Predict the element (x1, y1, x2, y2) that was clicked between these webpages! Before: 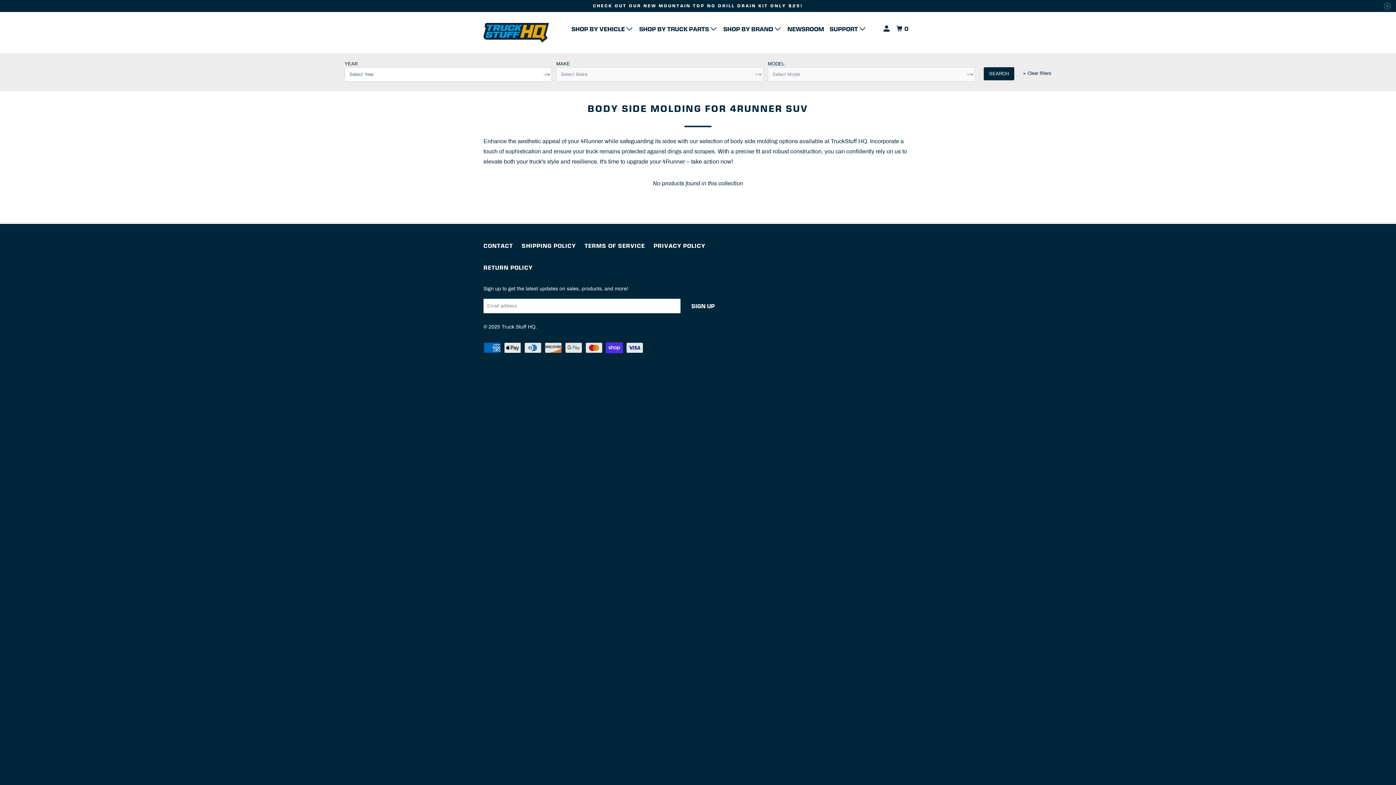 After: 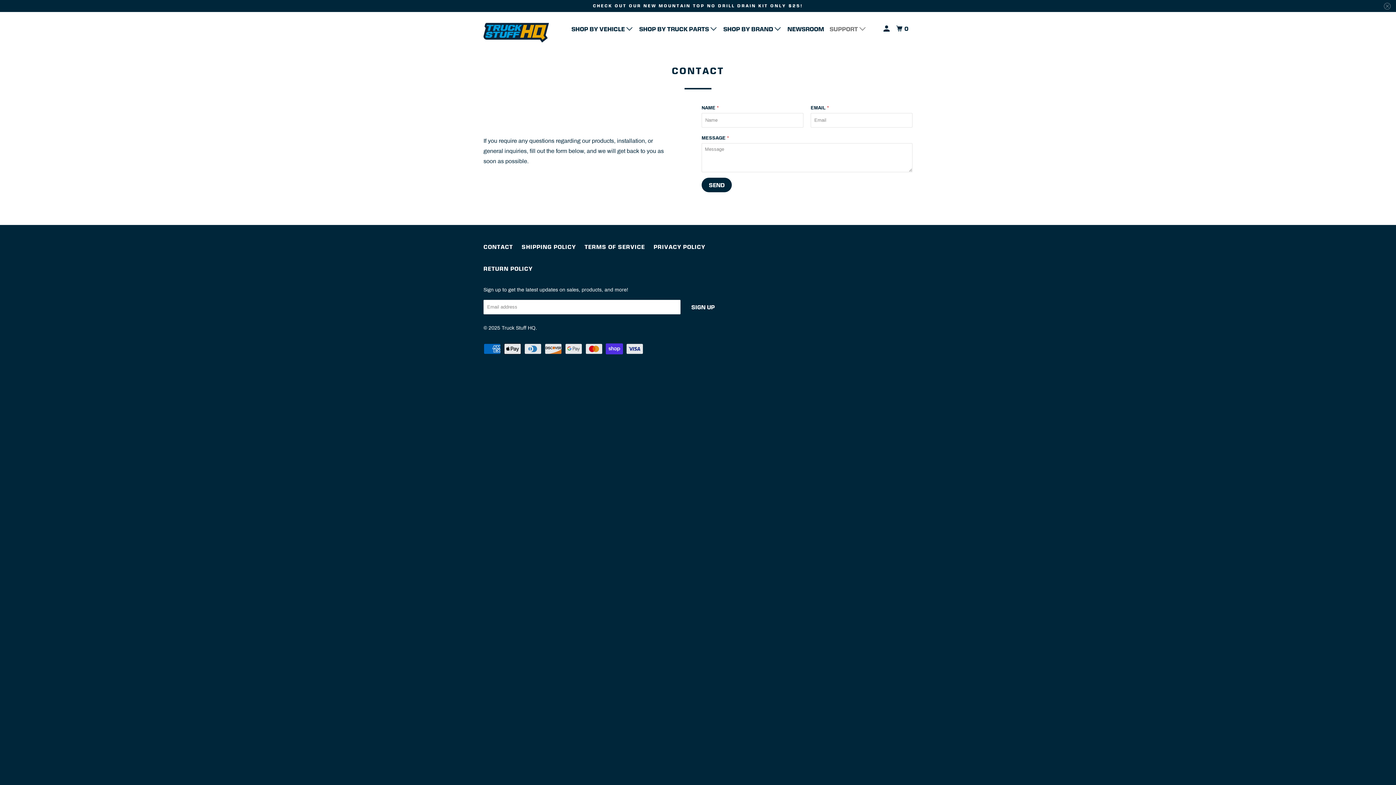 Action: label: CONTACT bbox: (483, 240, 513, 250)